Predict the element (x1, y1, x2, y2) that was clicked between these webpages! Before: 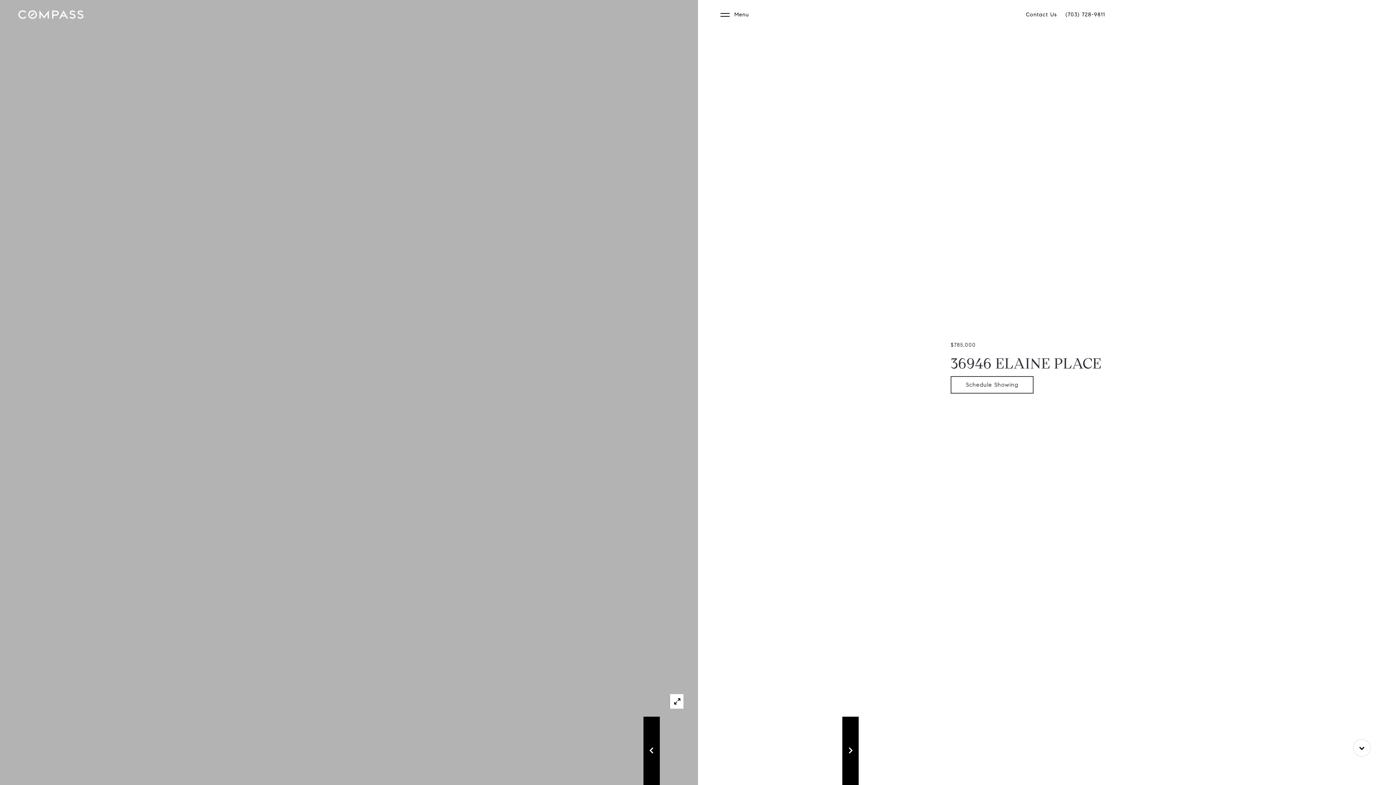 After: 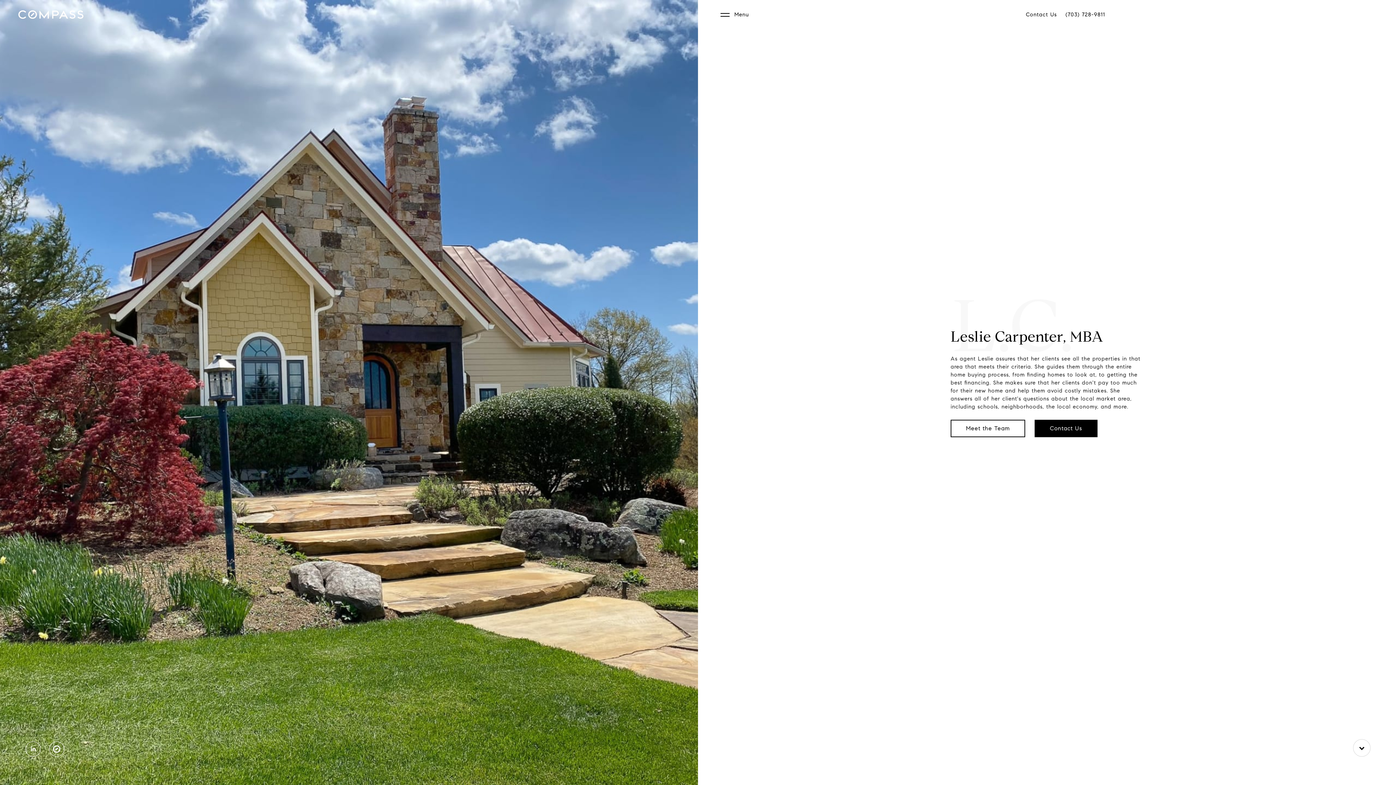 Action: bbox: (18, 10, 83, 19)